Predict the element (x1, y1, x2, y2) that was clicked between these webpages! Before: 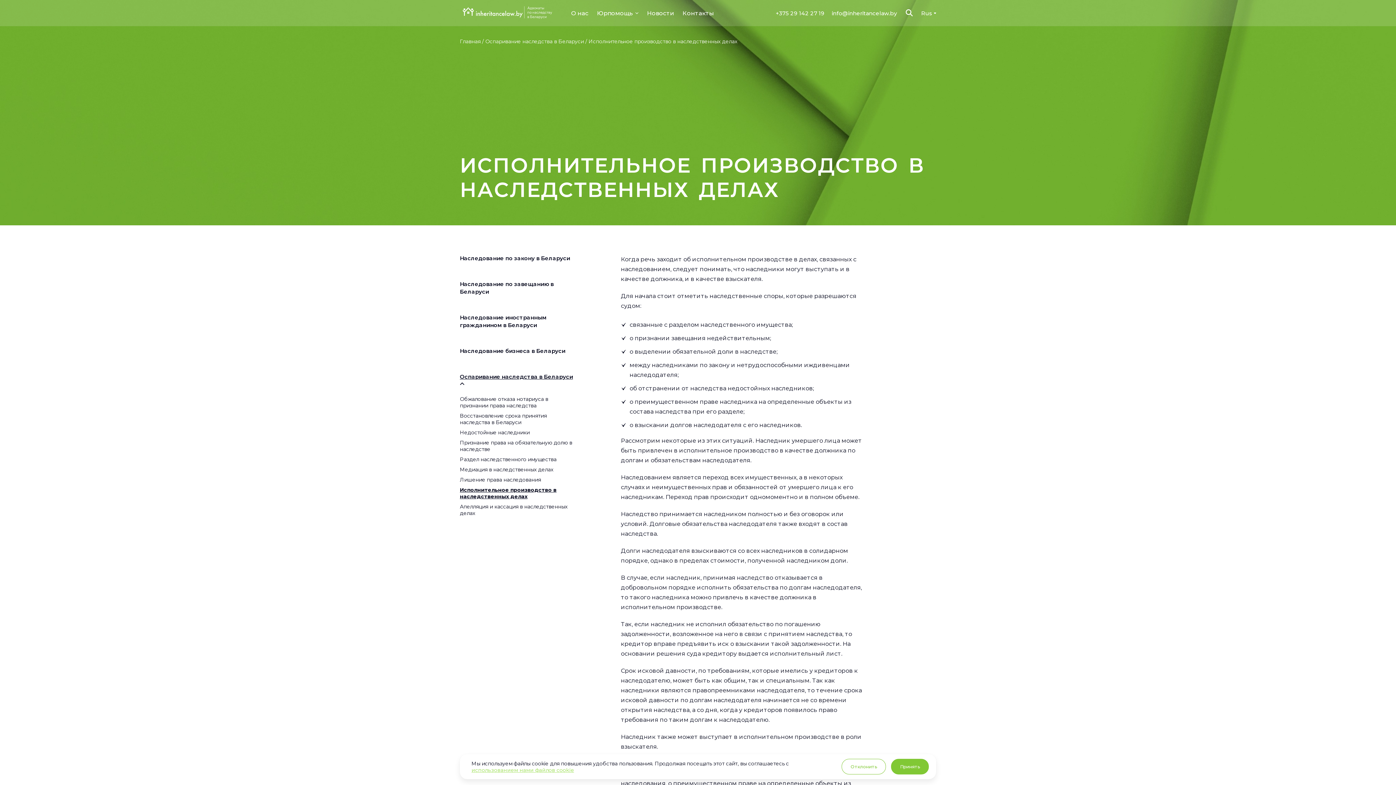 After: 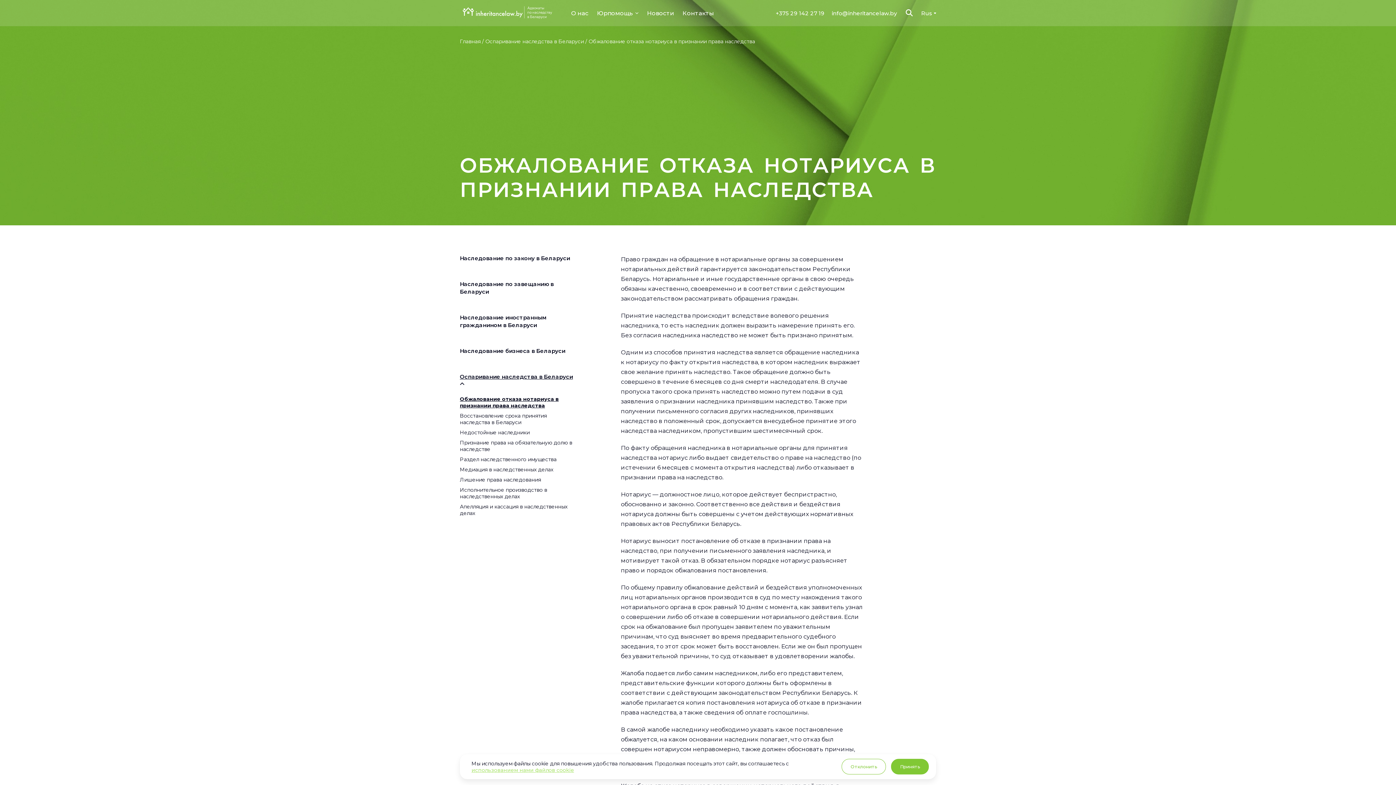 Action: label: Обжалование отказа нотариуса в признании права наследства bbox: (460, 396, 576, 409)